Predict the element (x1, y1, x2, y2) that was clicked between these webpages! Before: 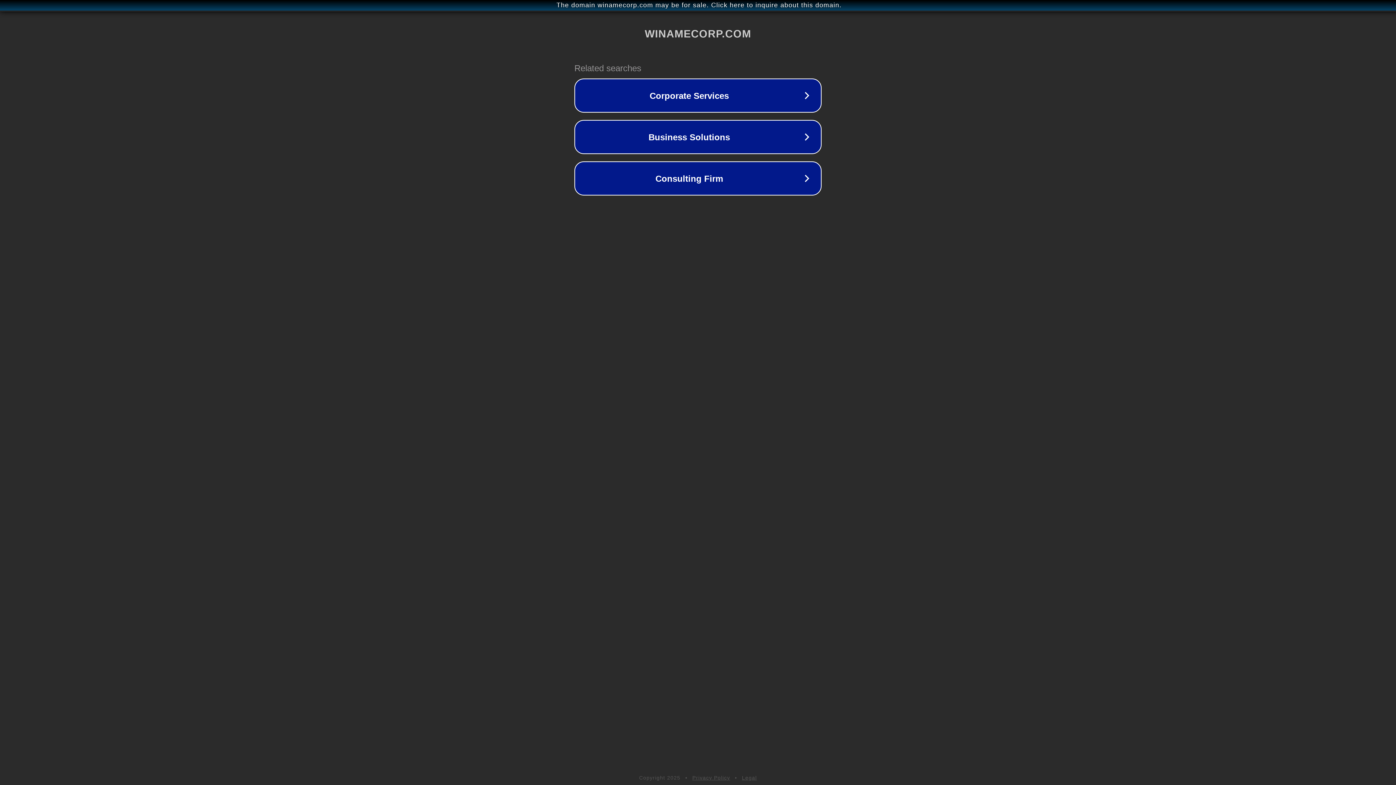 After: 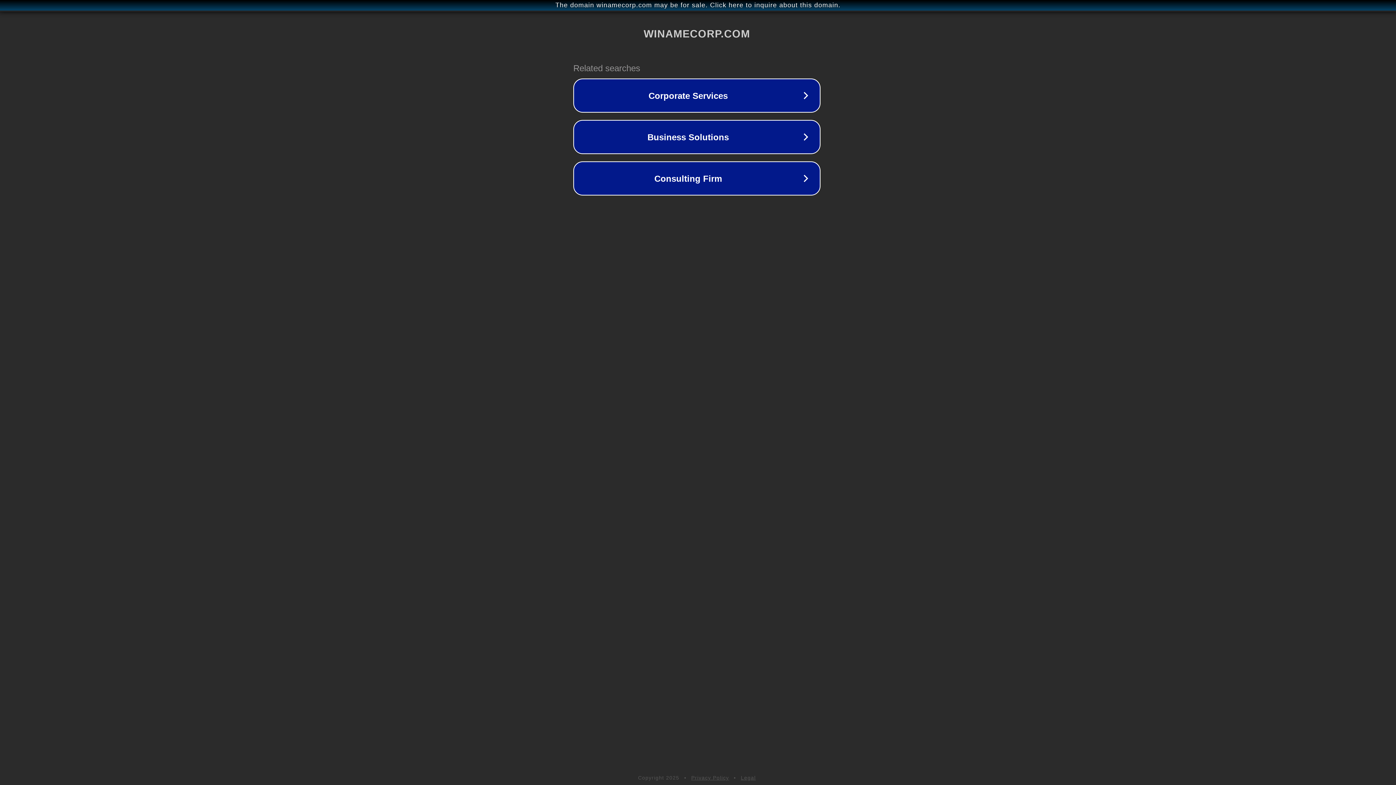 Action: label: The domain winamecorp.com may be for sale. Click here to inquire about this domain. bbox: (1, 1, 1397, 9)